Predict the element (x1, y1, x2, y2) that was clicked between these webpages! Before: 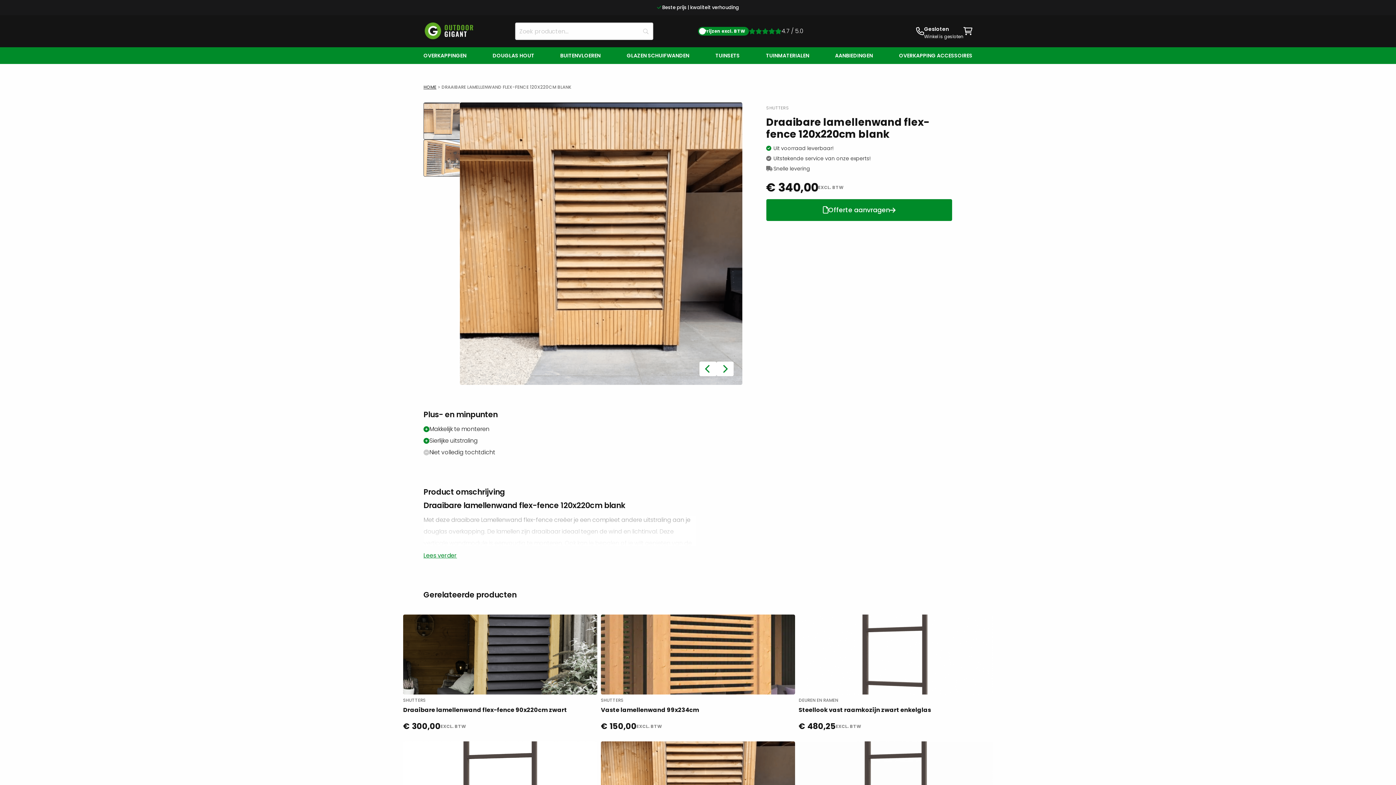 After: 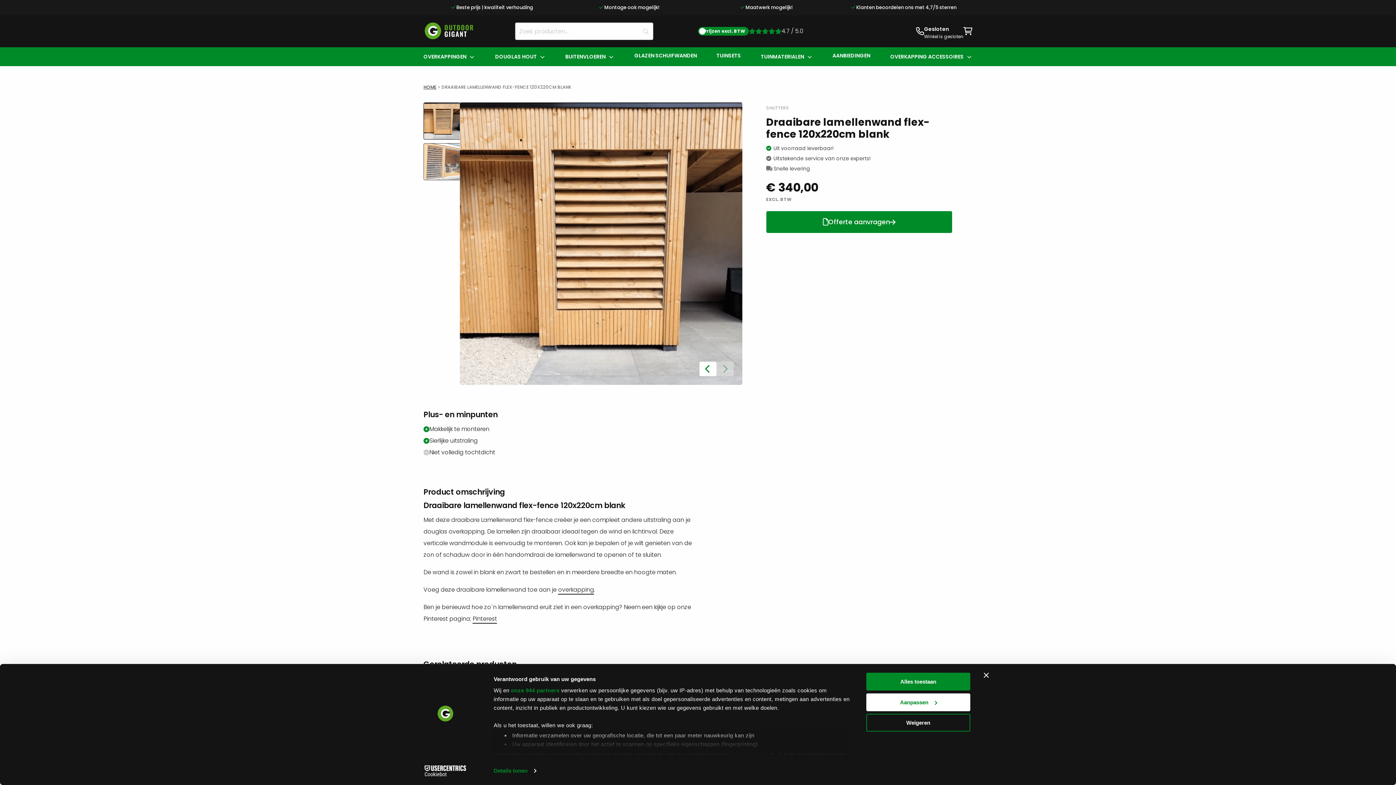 Action: bbox: (423, 552, 457, 558) label: Lees verder